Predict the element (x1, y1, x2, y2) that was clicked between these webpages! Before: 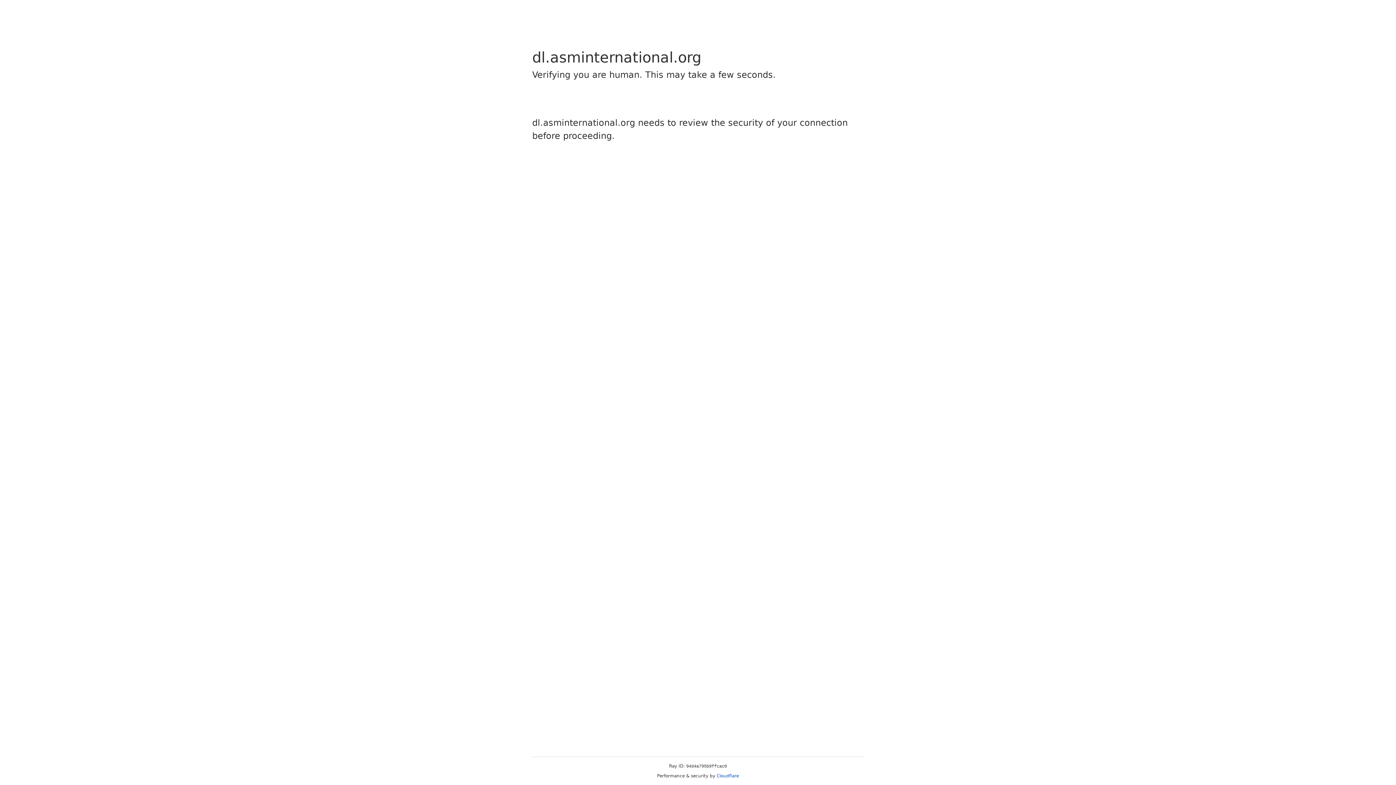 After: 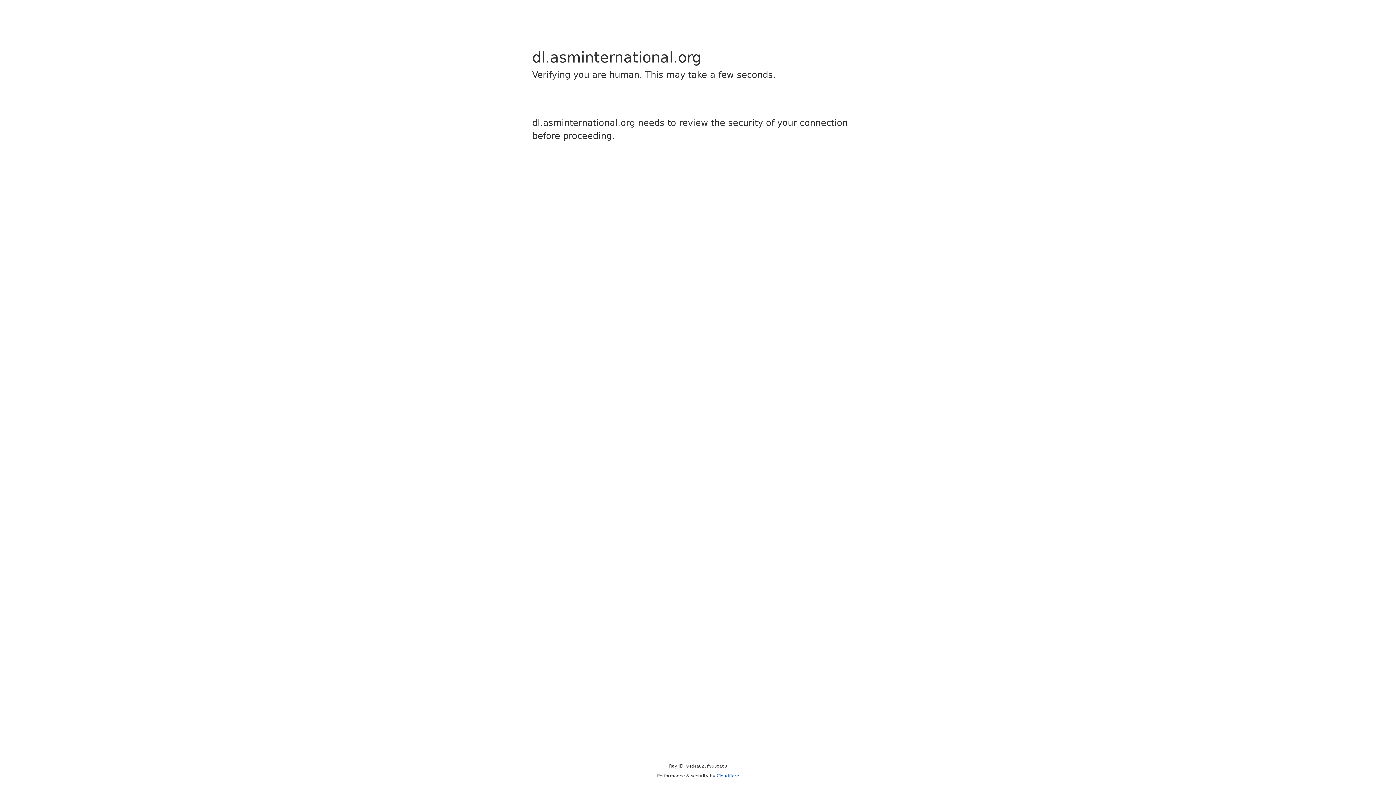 Action: label: Cloudflare bbox: (716, 773, 739, 778)